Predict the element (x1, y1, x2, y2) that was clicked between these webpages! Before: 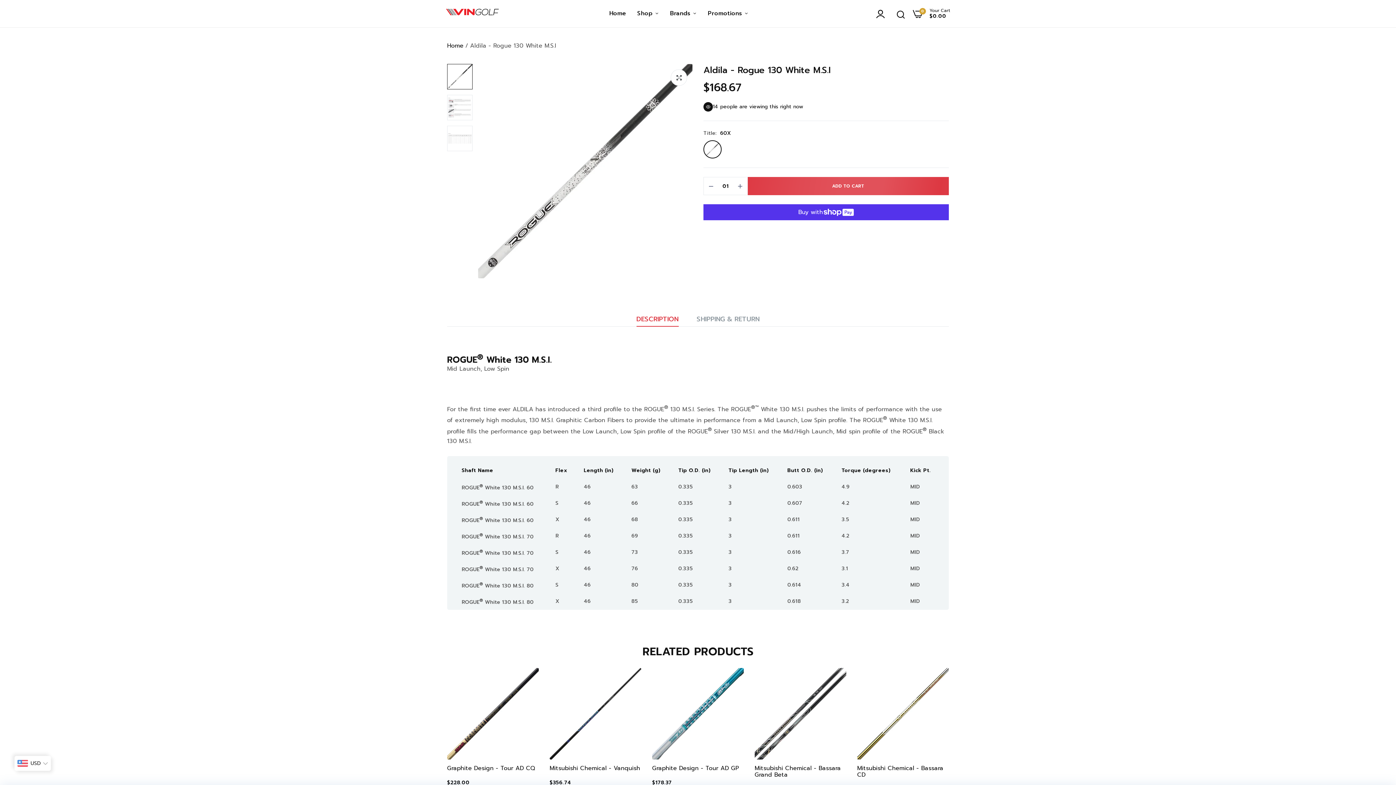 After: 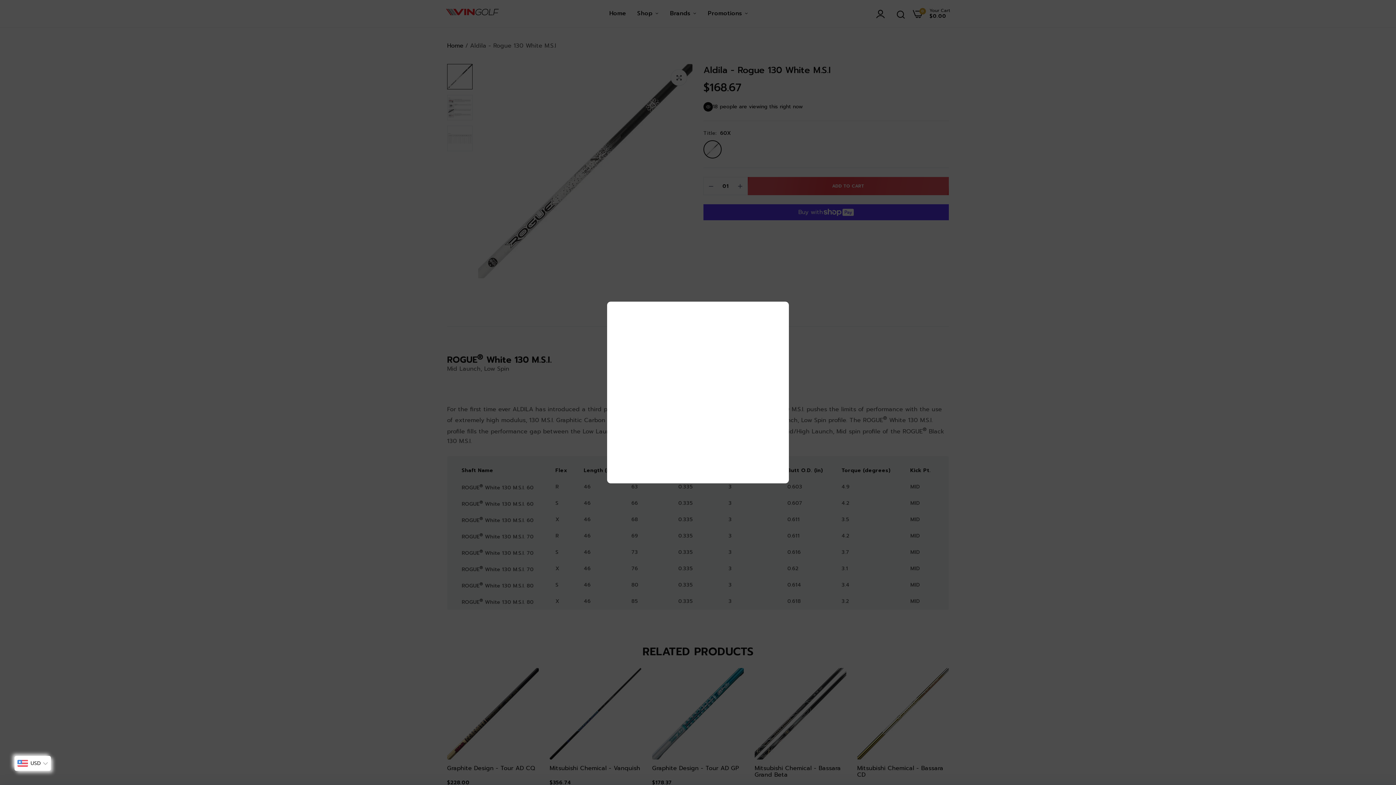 Action: bbox: (876, 7, 889, 19)